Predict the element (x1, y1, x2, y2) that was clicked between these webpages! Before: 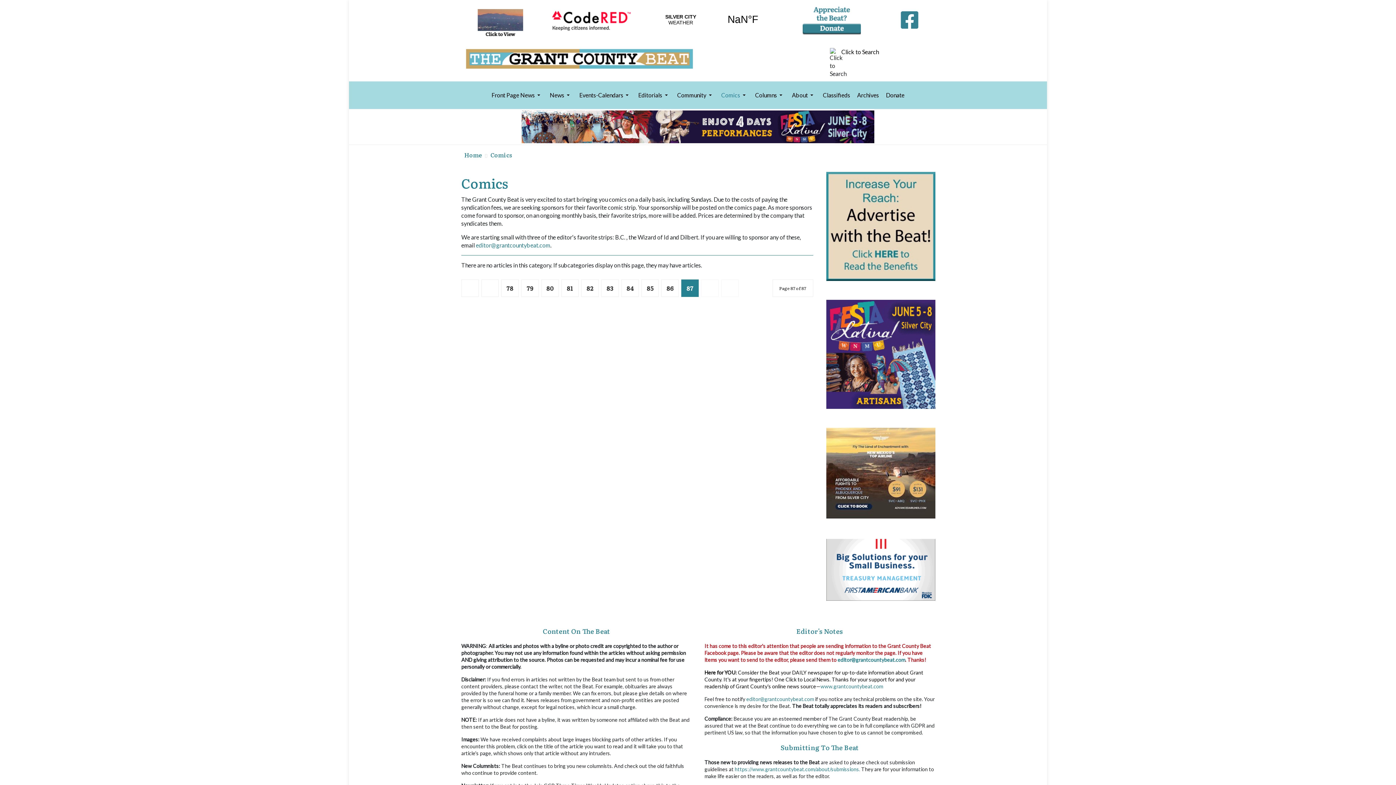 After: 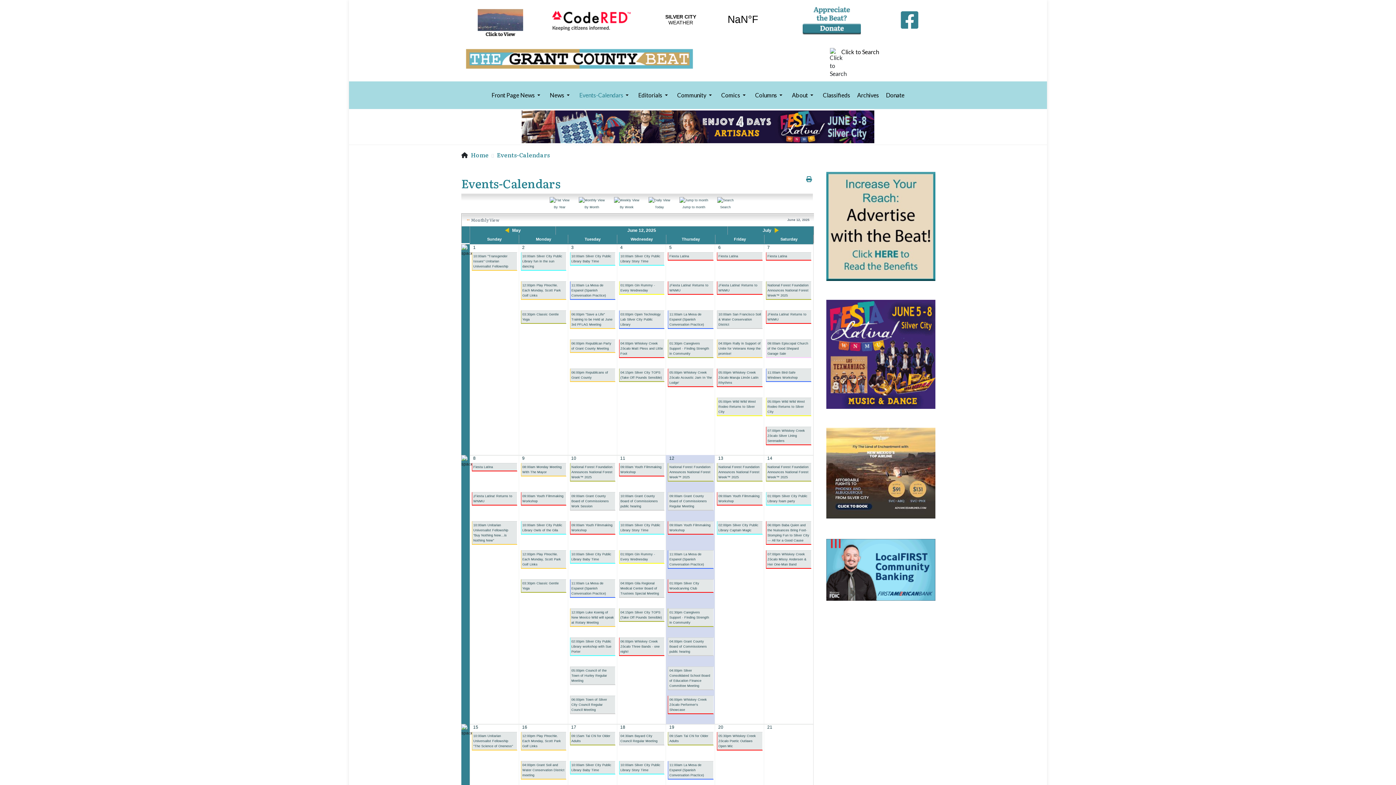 Action: label: Events-Calendars bbox: (575, 84, 634, 106)